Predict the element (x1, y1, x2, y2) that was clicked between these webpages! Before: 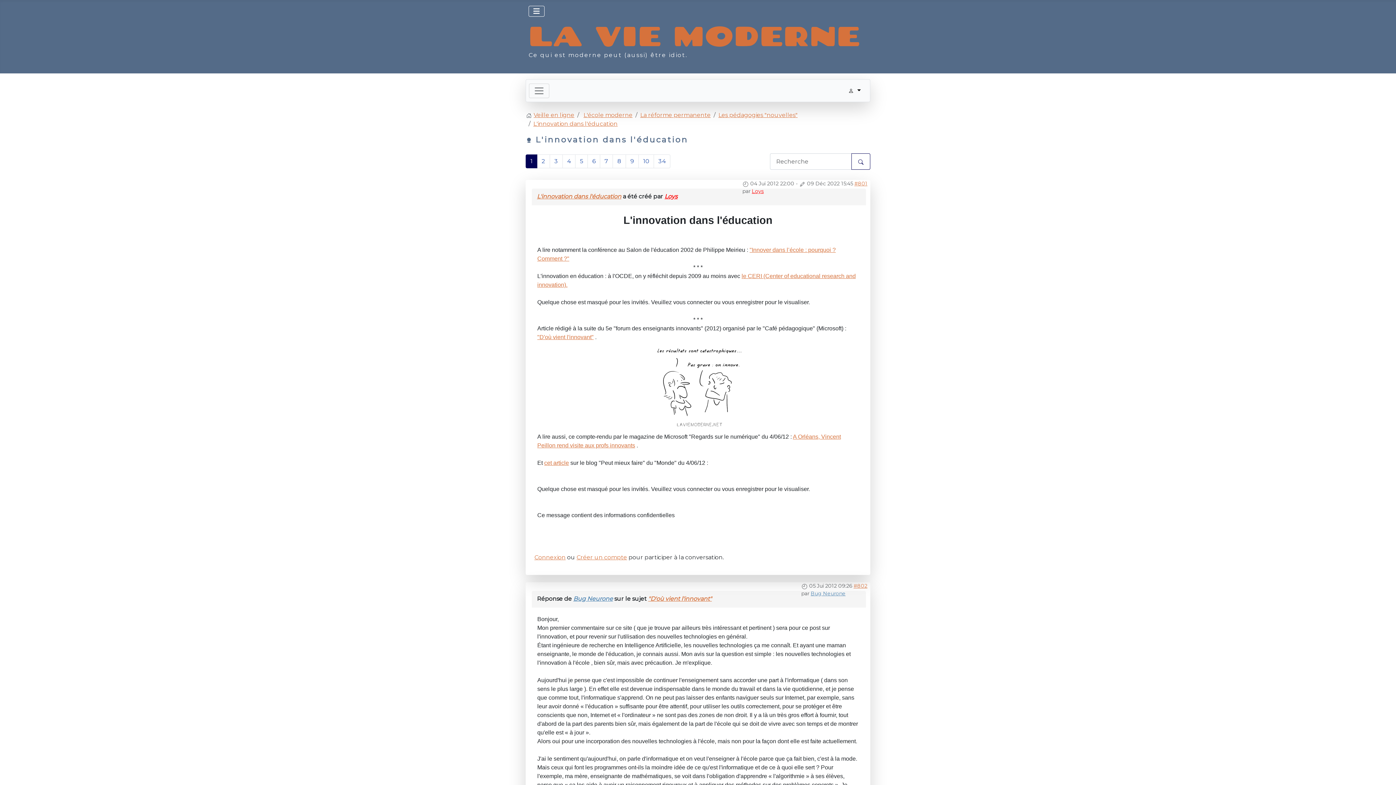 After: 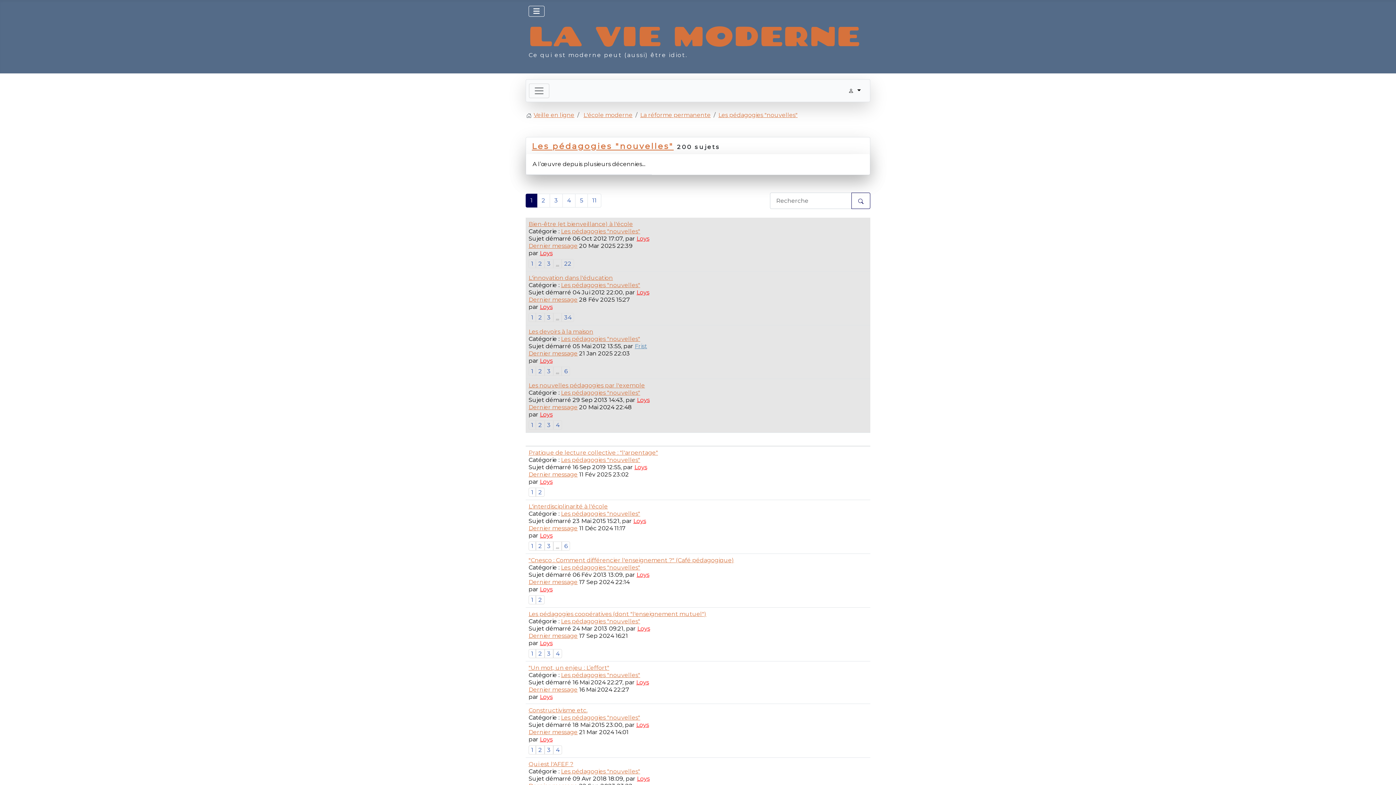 Action: bbox: (718, 111, 797, 118) label: Les pédagogies "nouvelles"